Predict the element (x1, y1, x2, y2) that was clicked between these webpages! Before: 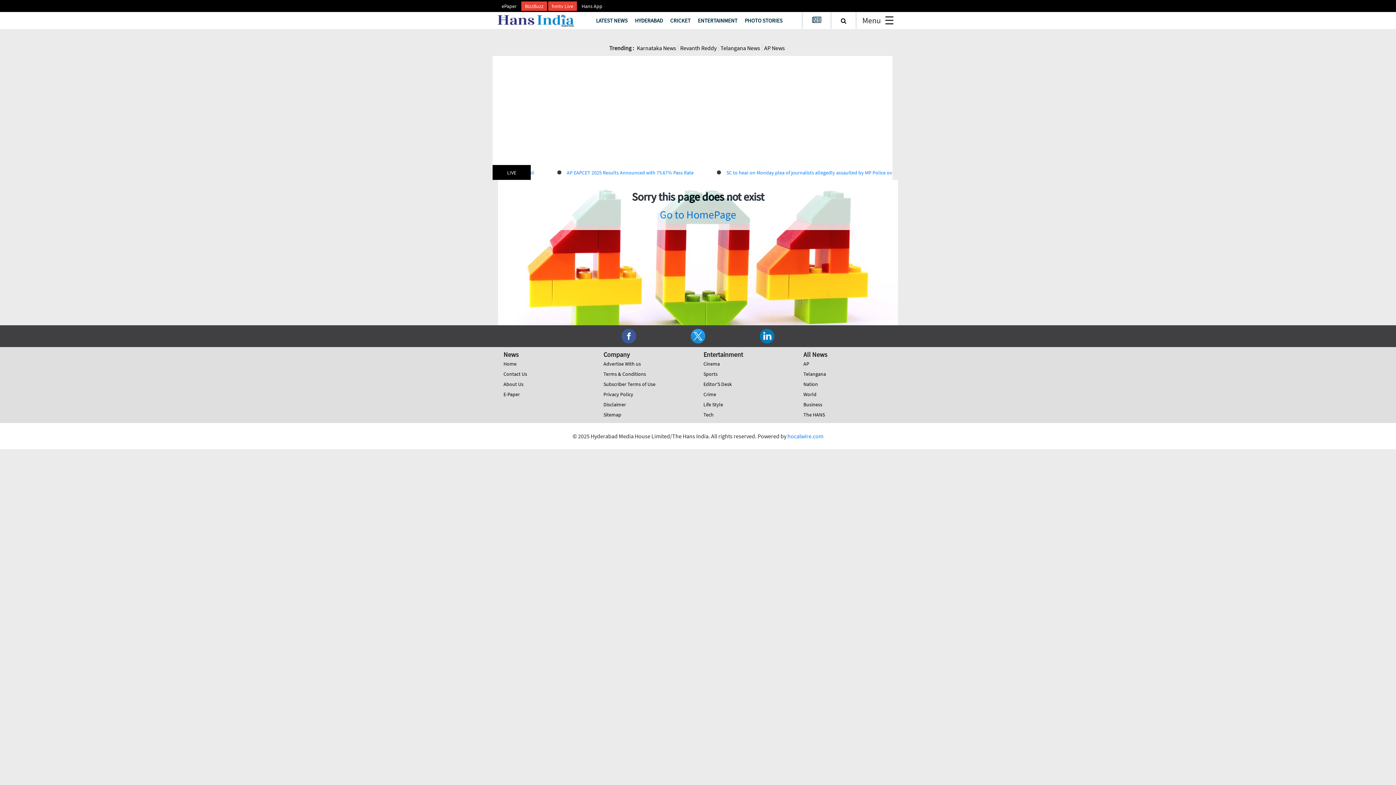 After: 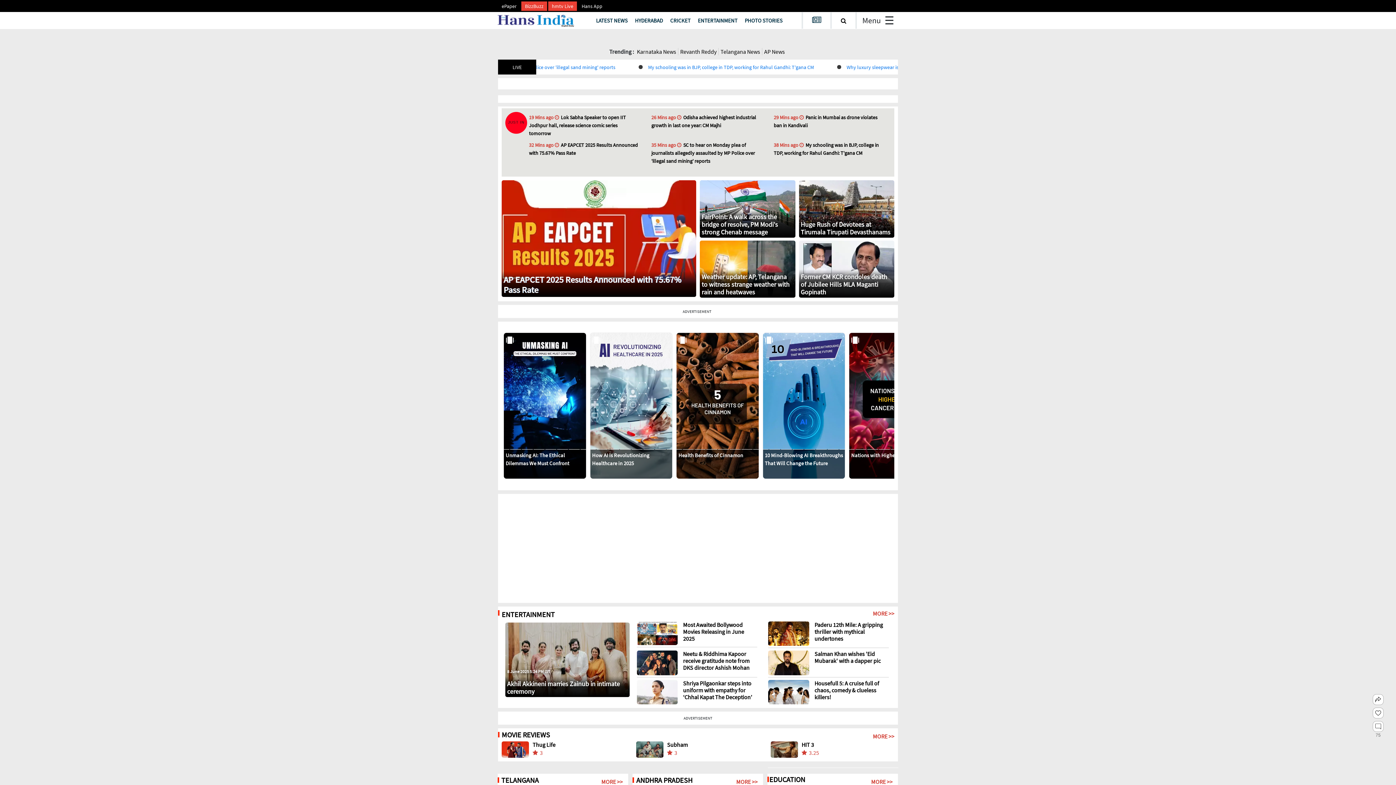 Action: label: Go to HomePage bbox: (660, 196, 736, 210)